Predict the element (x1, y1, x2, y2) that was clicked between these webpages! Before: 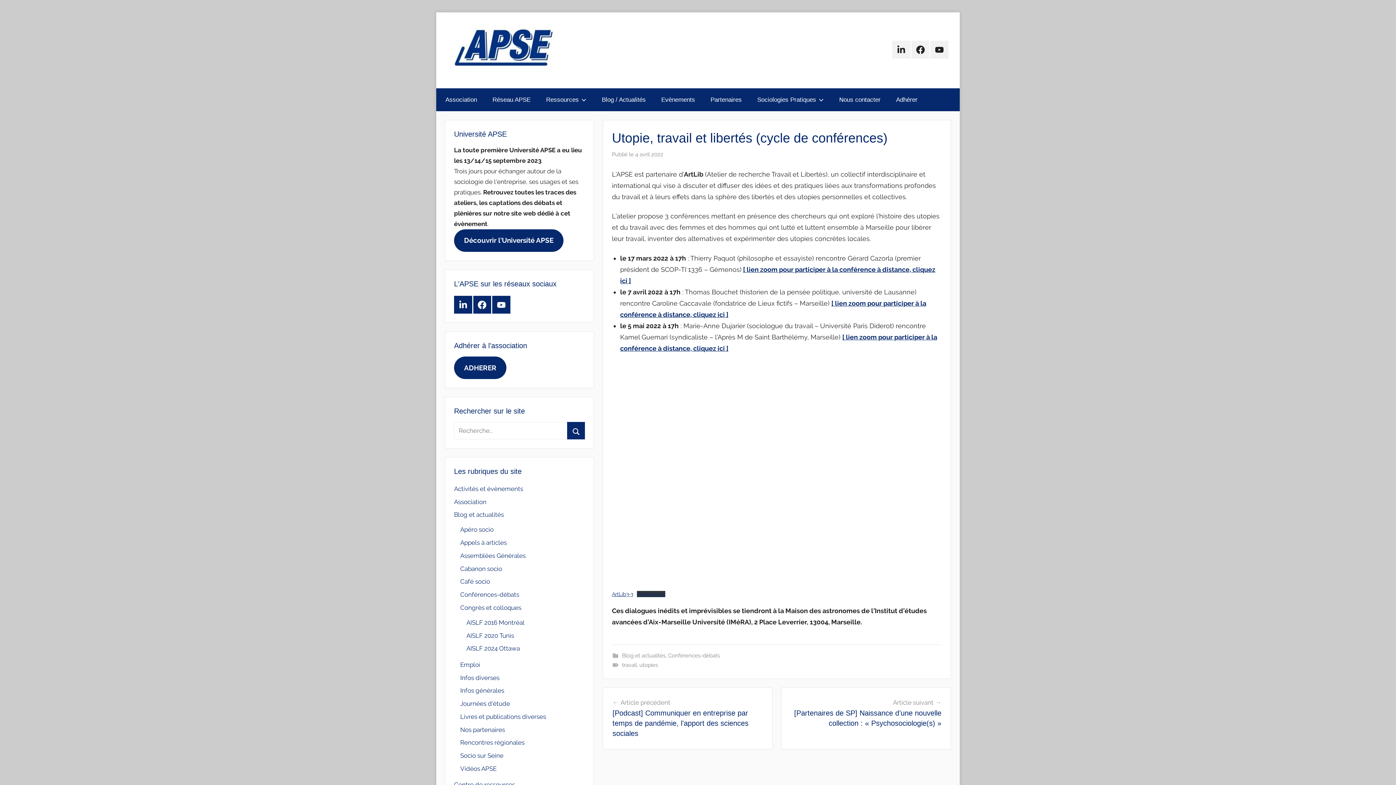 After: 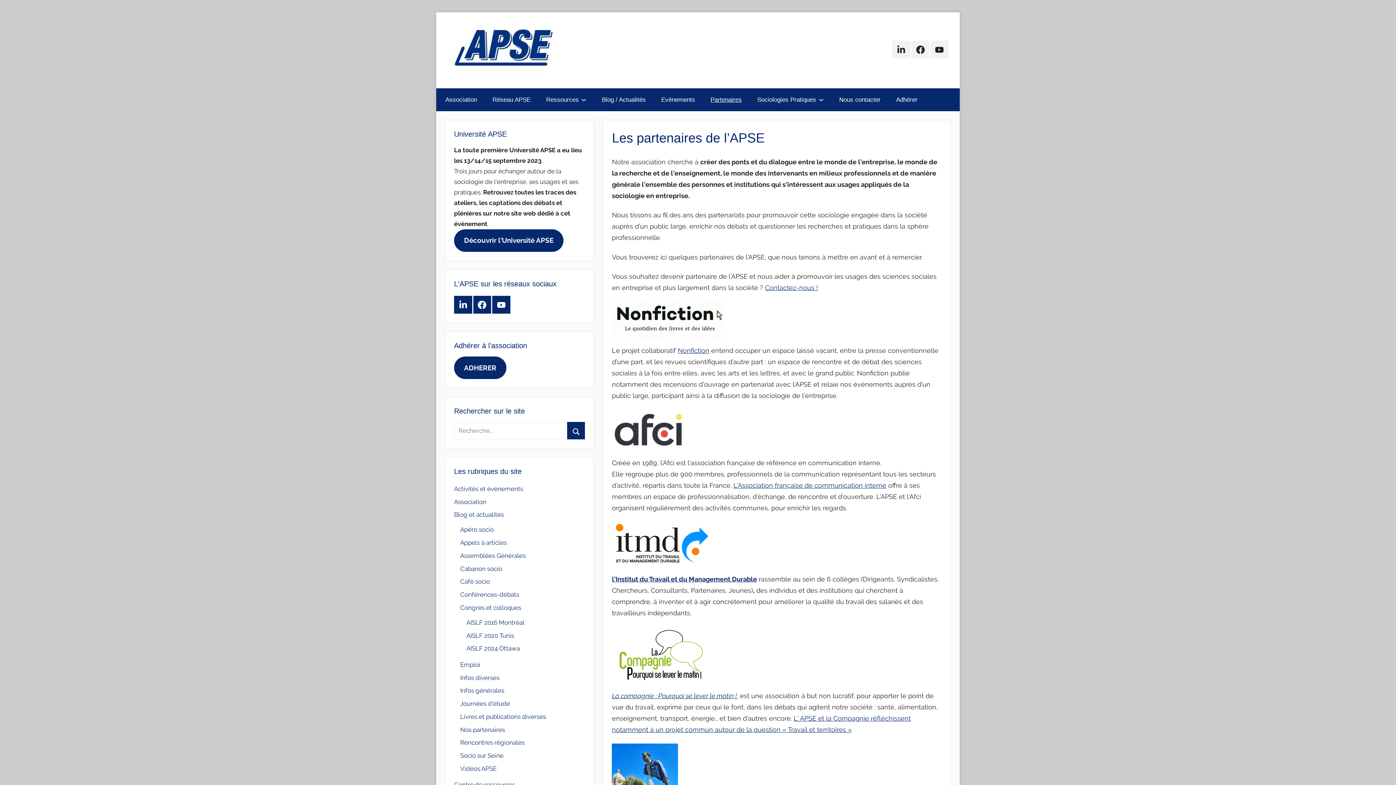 Action: label: Partenaires bbox: (703, 88, 749, 111)